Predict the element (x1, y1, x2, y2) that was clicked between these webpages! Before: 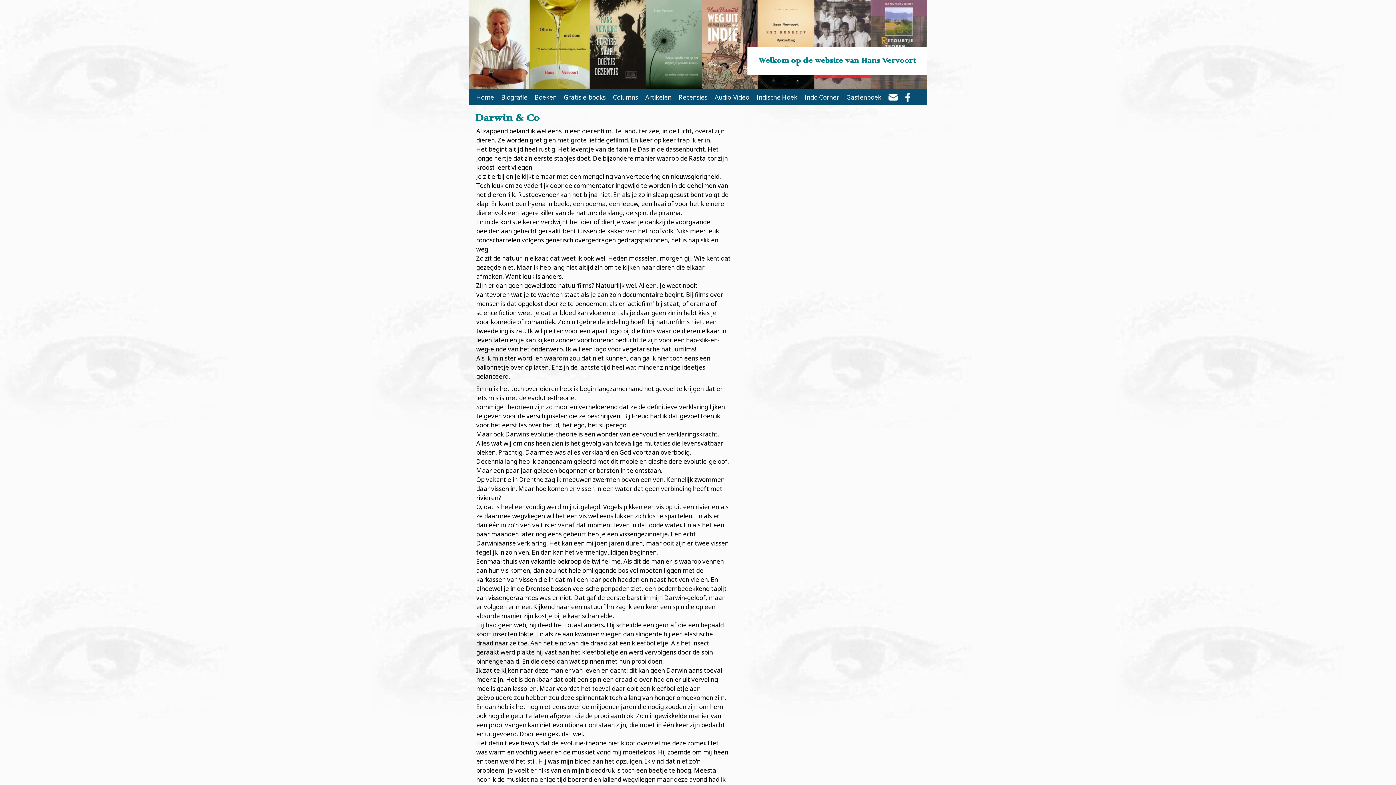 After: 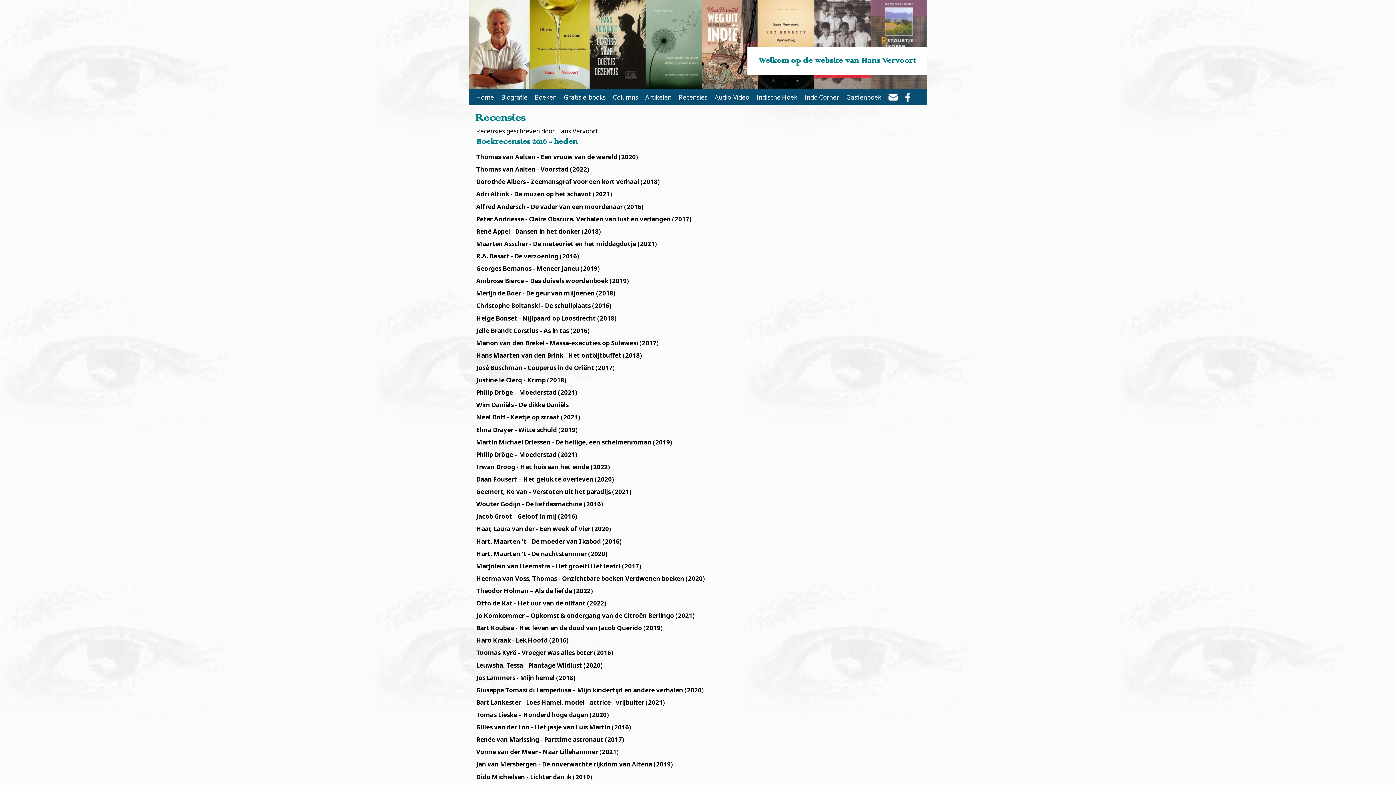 Action: label: Recensies bbox: (675, 89, 711, 105)